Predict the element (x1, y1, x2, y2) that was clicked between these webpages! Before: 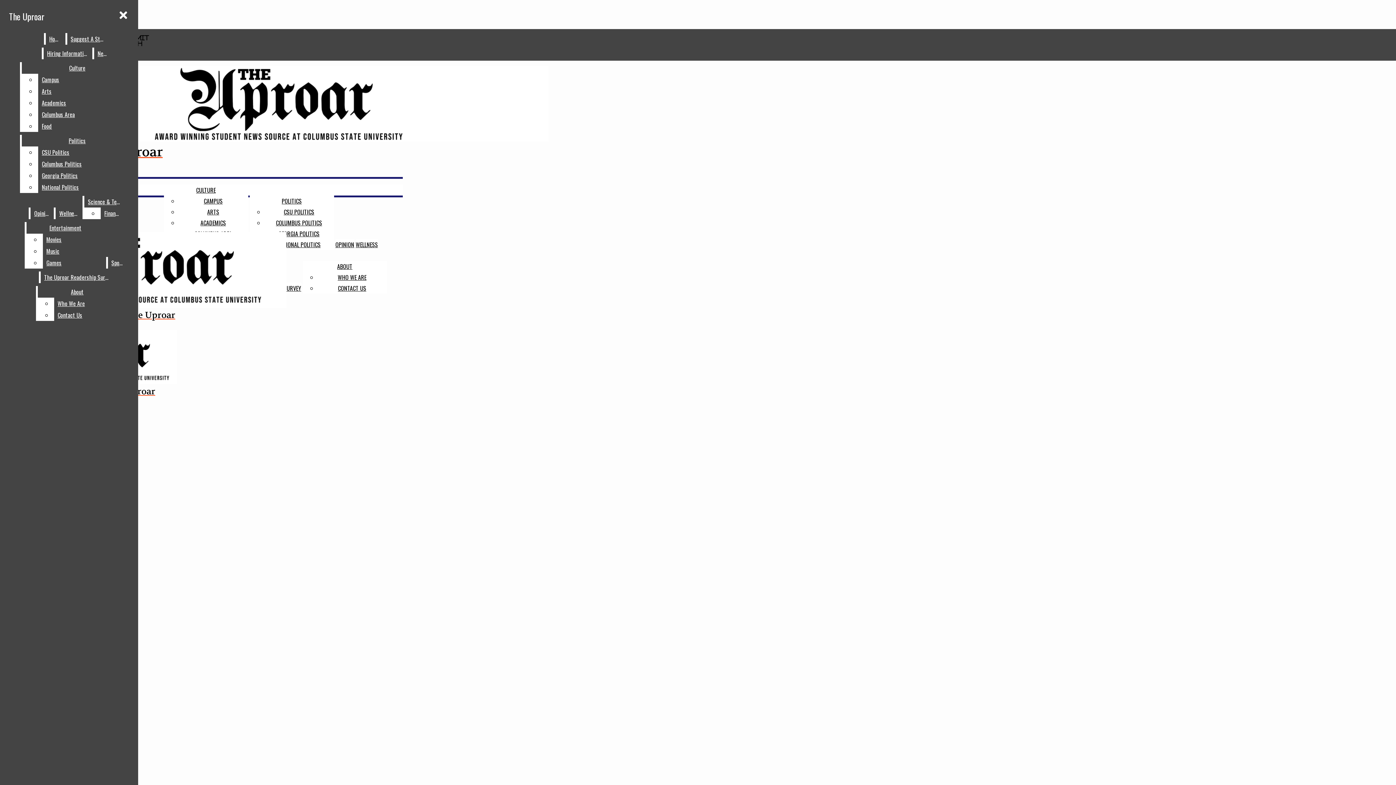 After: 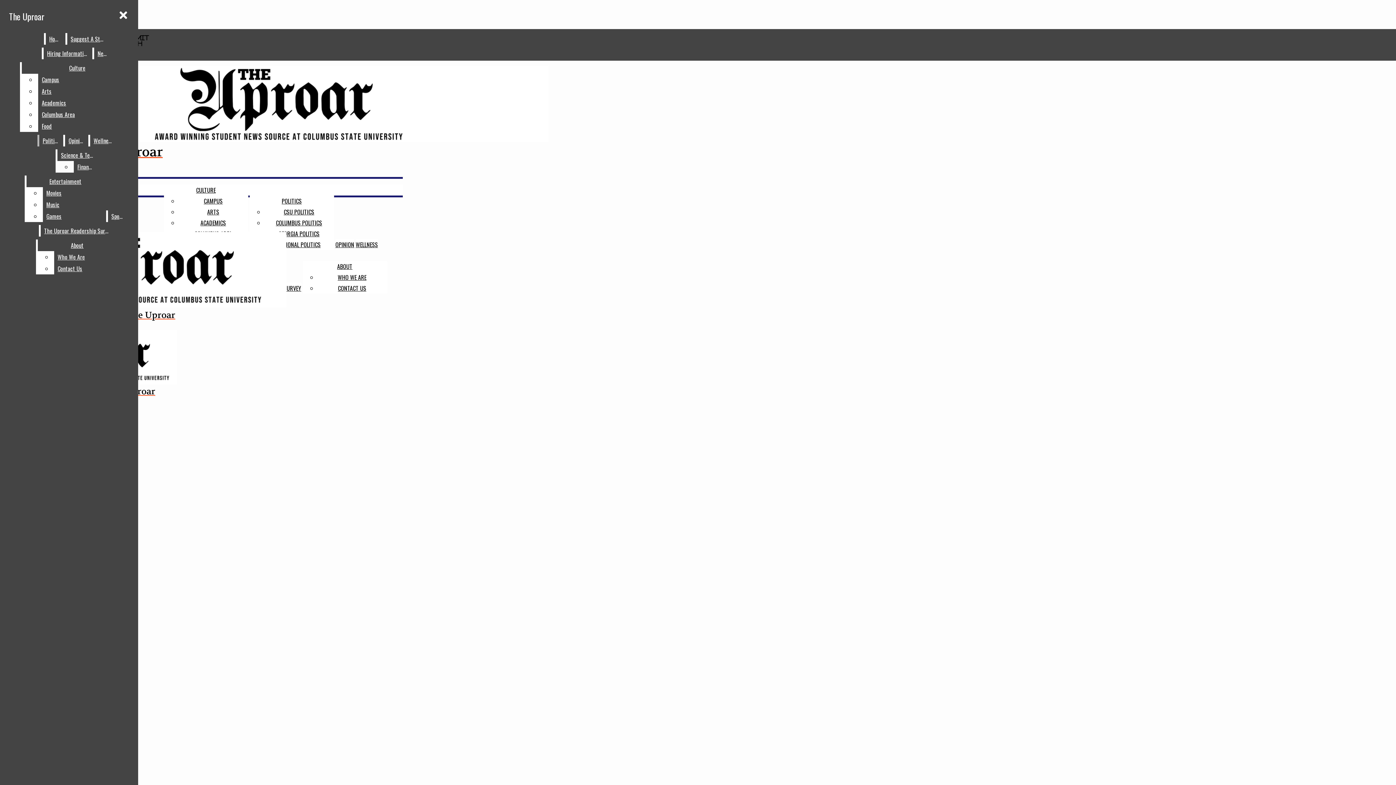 Action: bbox: (38, 146, 132, 158) label: CSU Politics